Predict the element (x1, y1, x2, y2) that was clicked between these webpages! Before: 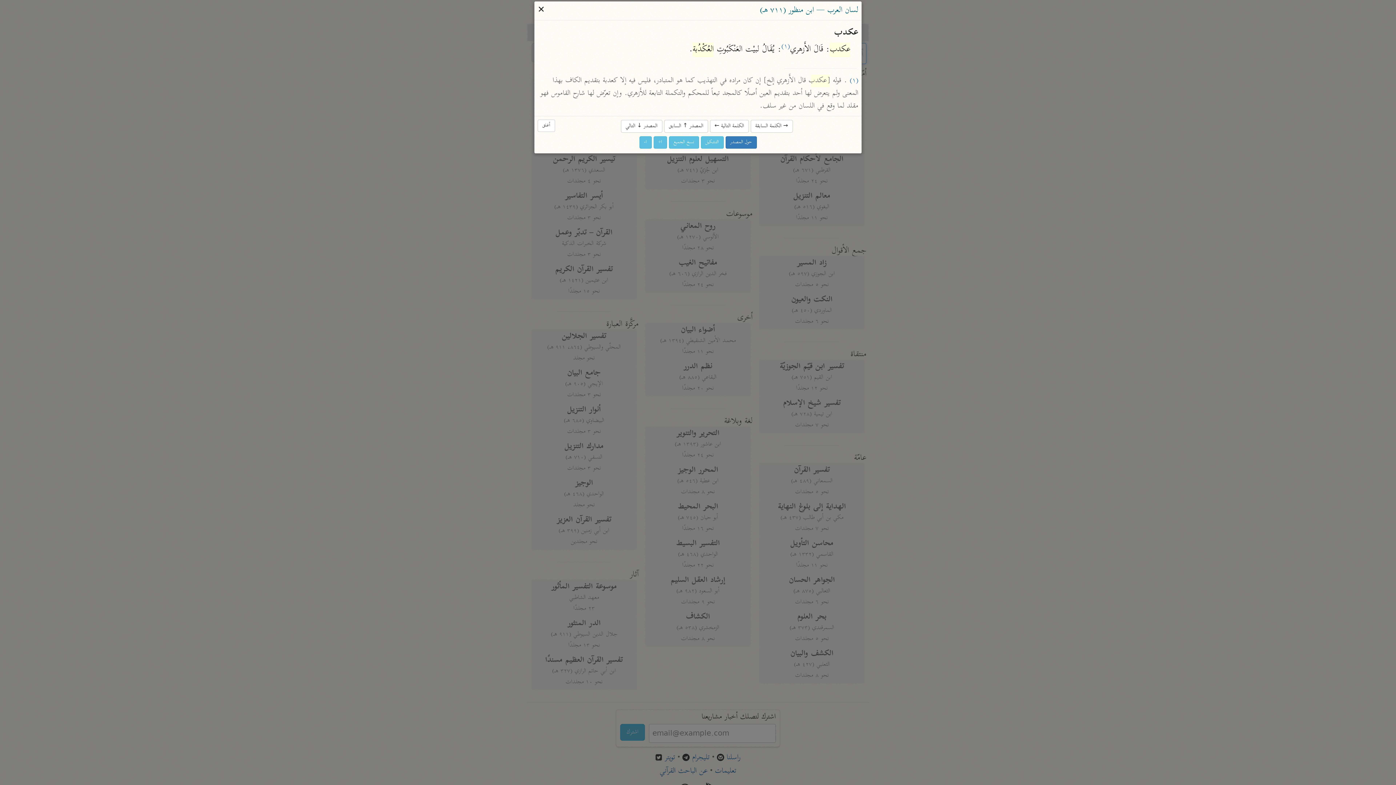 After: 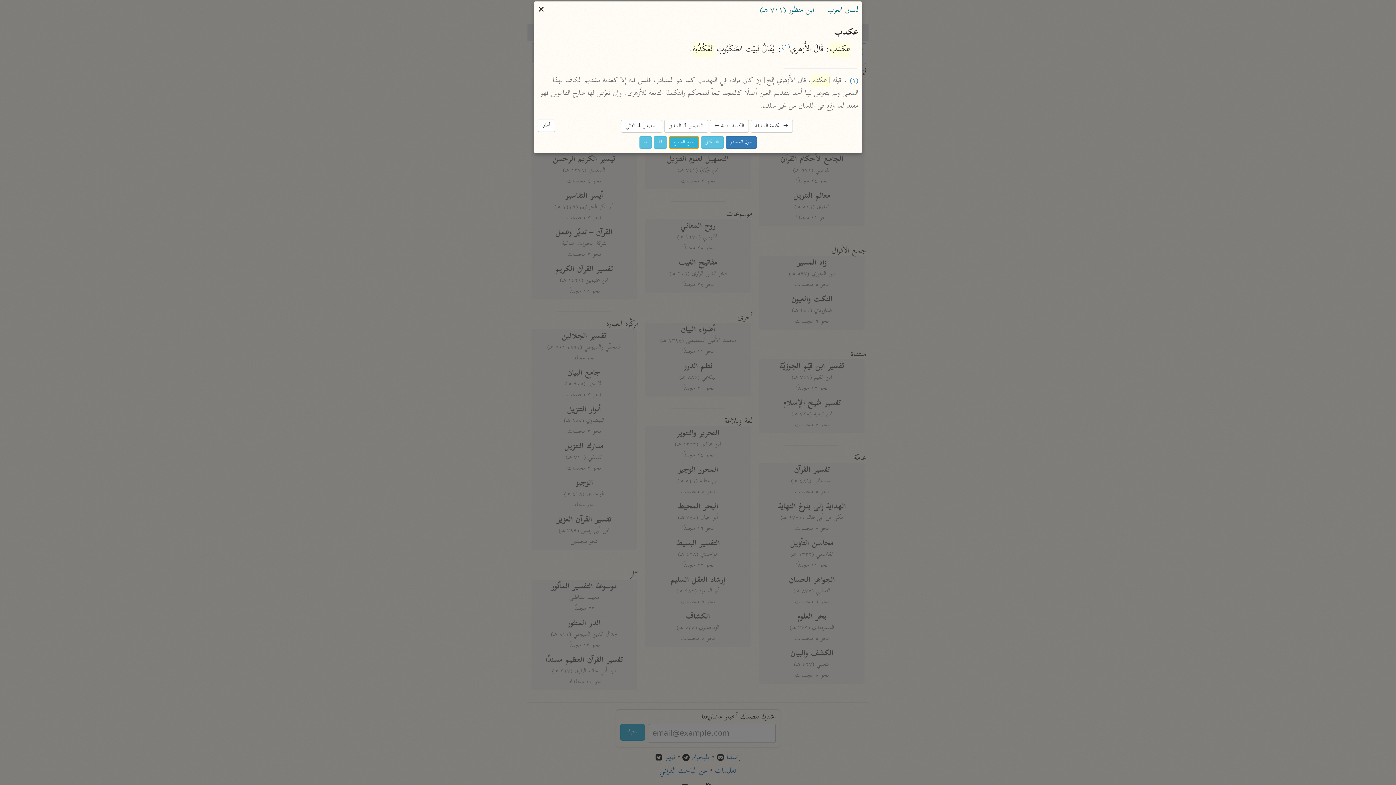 Action: bbox: (668, 136, 699, 148) label: نسخ الجميع